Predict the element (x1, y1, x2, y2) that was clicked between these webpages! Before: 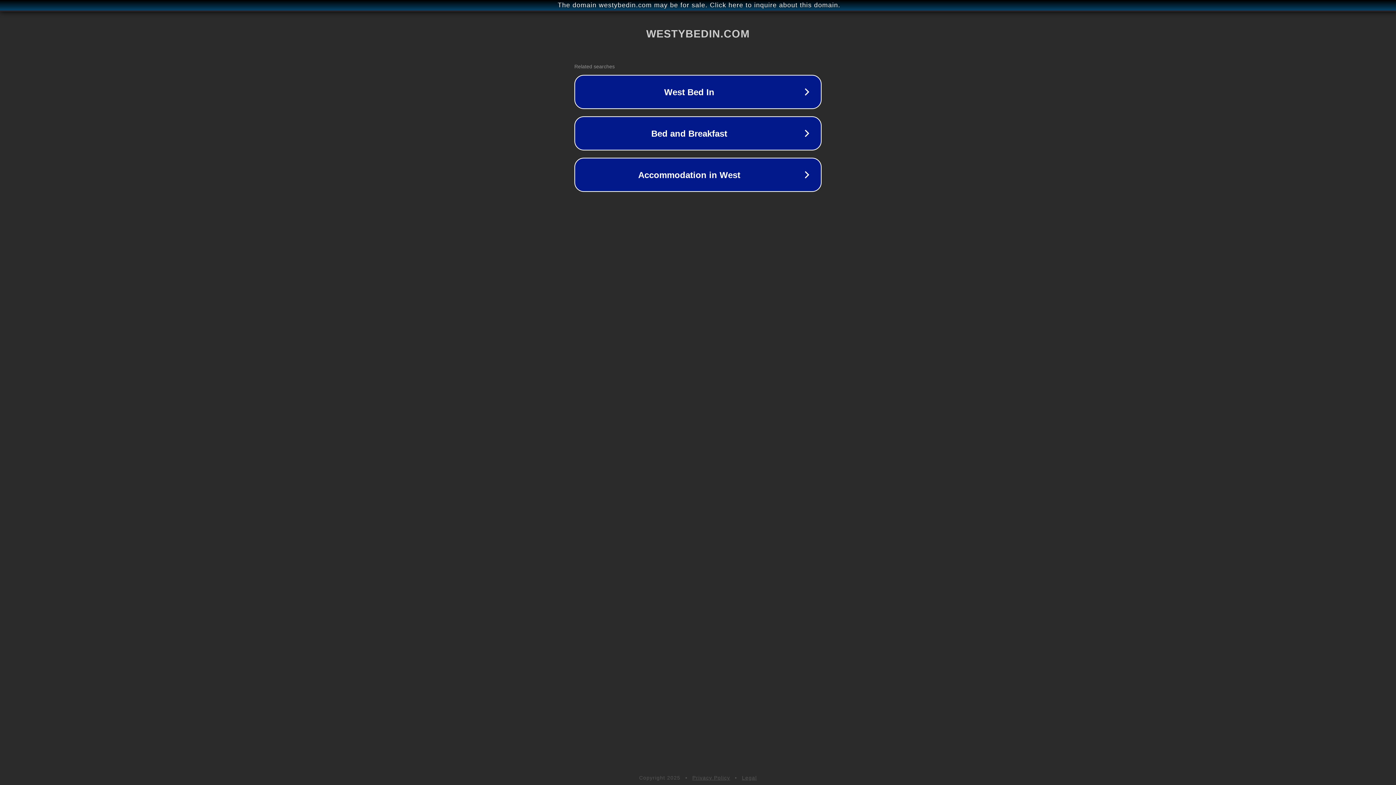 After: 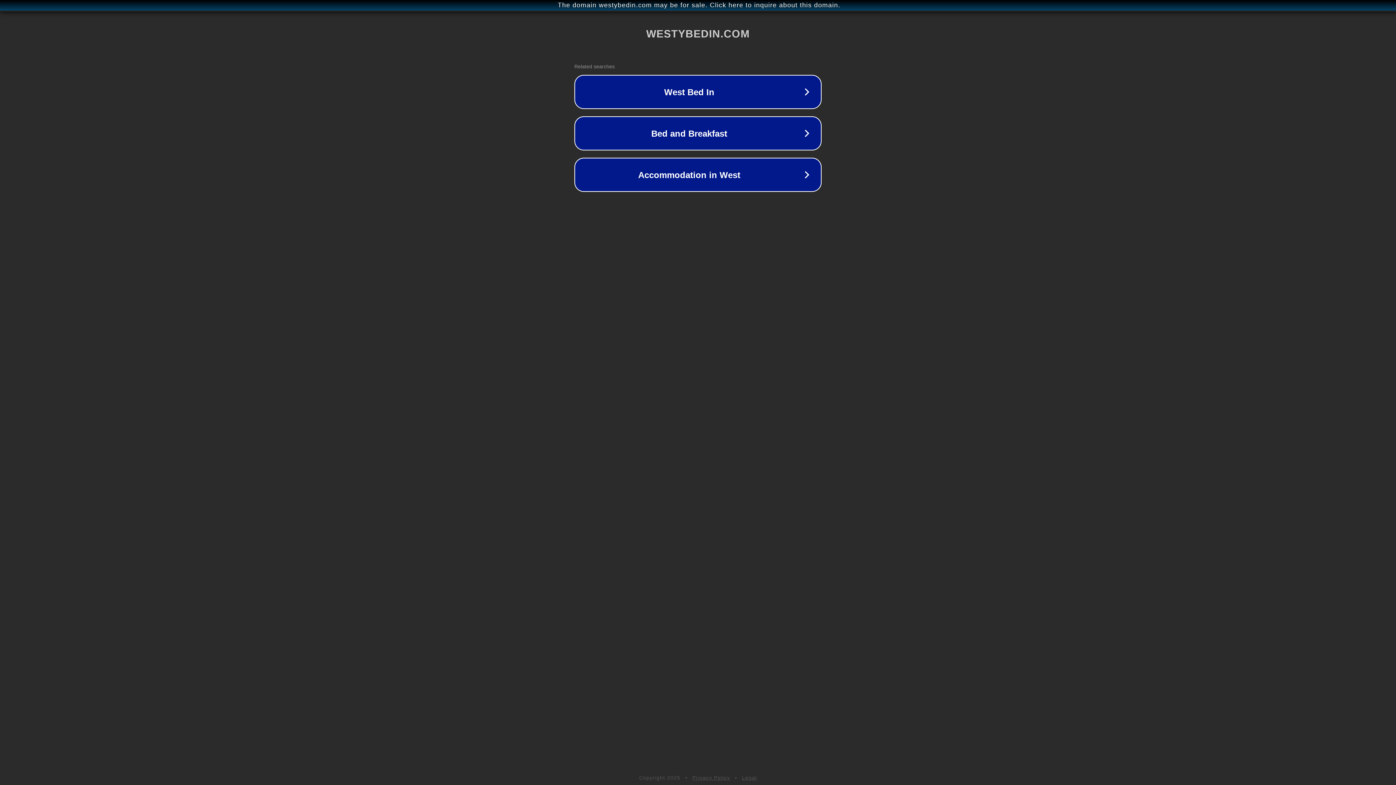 Action: bbox: (692, 775, 730, 781) label: Privacy Policy